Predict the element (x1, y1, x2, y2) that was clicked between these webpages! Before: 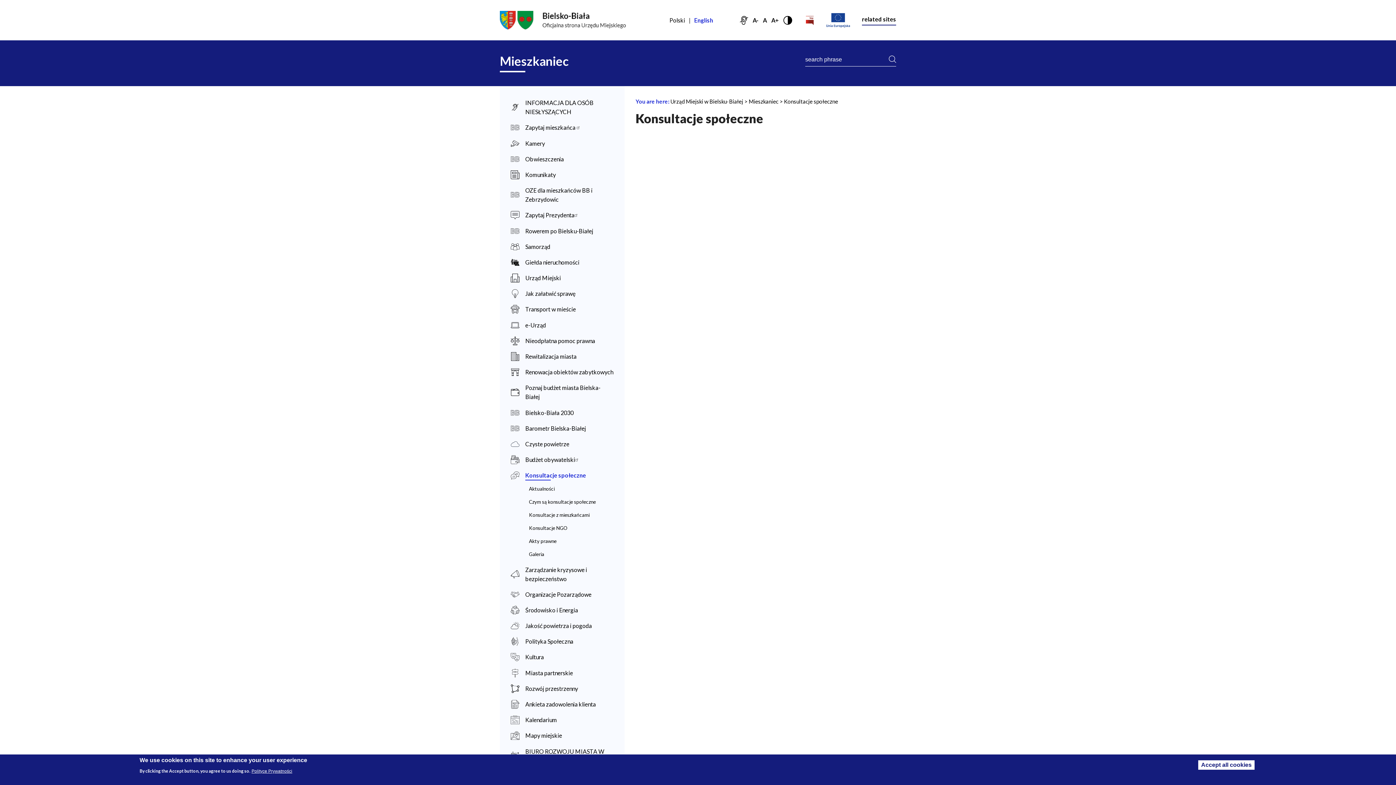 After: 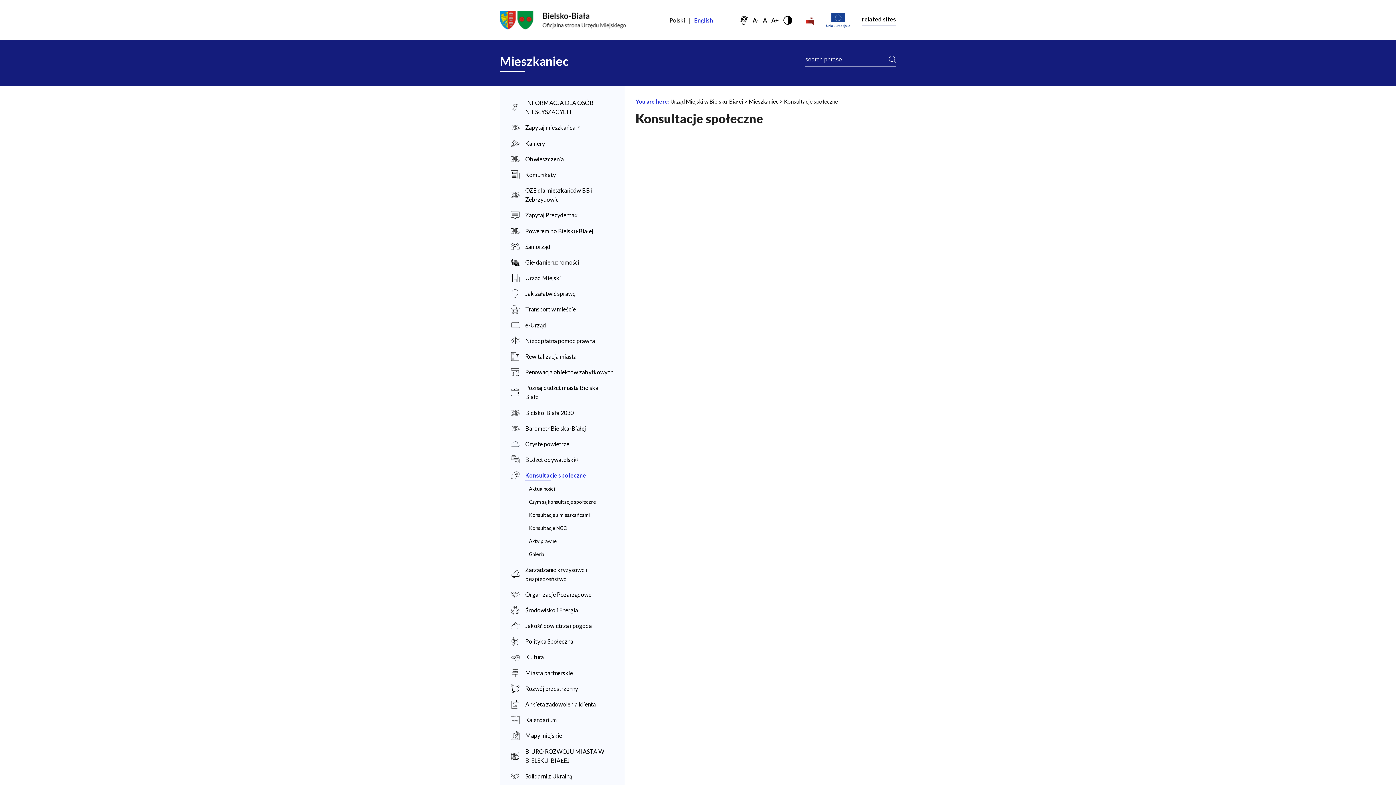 Action: label: Accept all cookies bbox: (1198, 760, 1254, 770)